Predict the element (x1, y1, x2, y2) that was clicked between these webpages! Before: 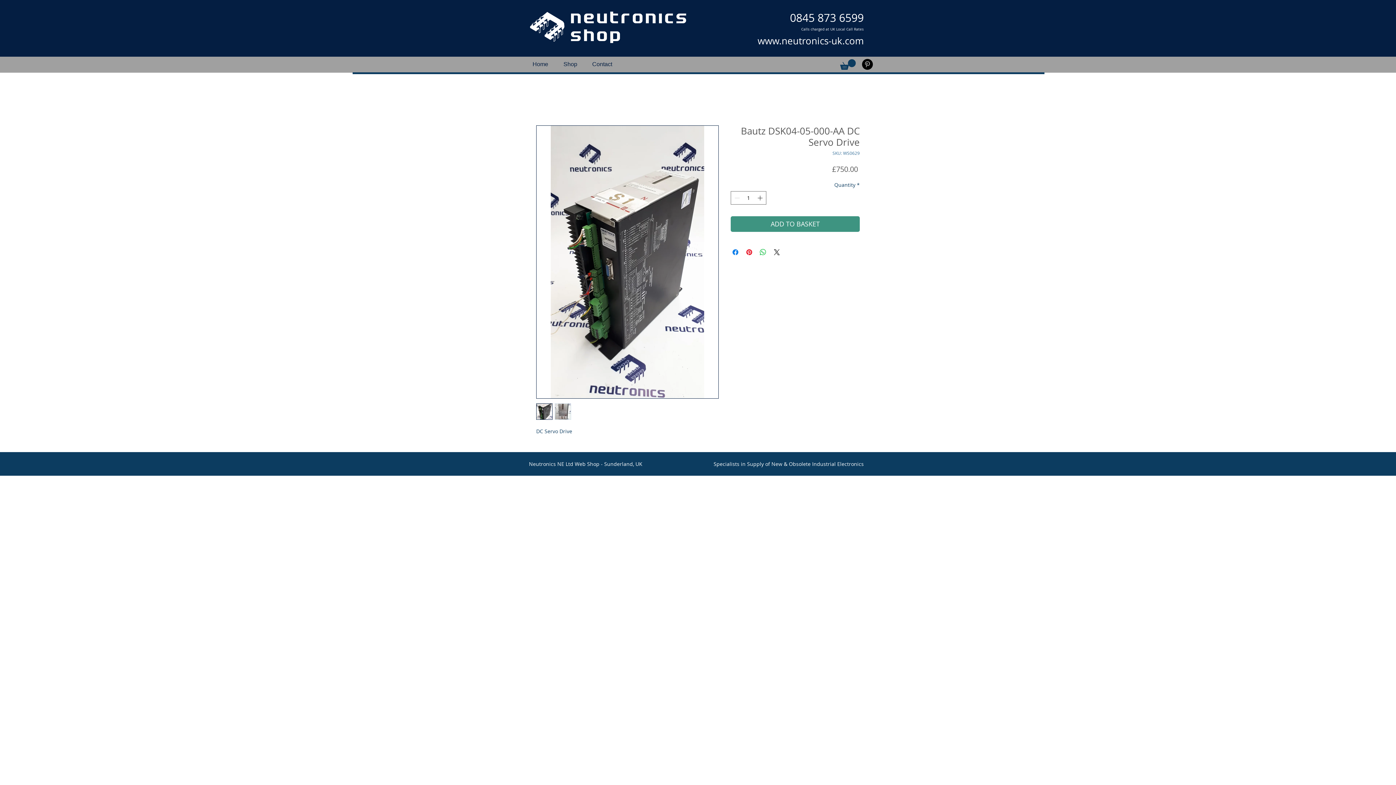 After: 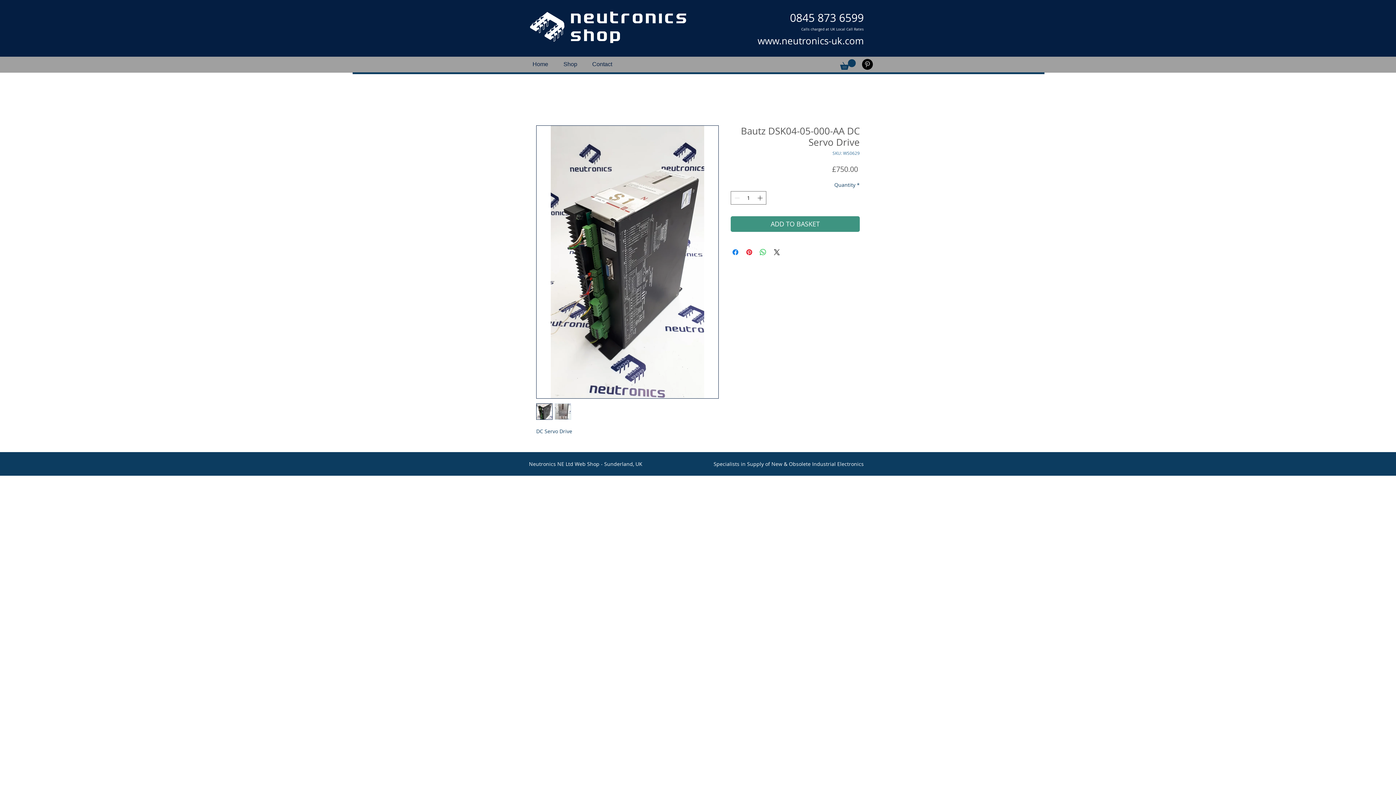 Action: label: Pinterest bbox: (862, 58, 873, 69)